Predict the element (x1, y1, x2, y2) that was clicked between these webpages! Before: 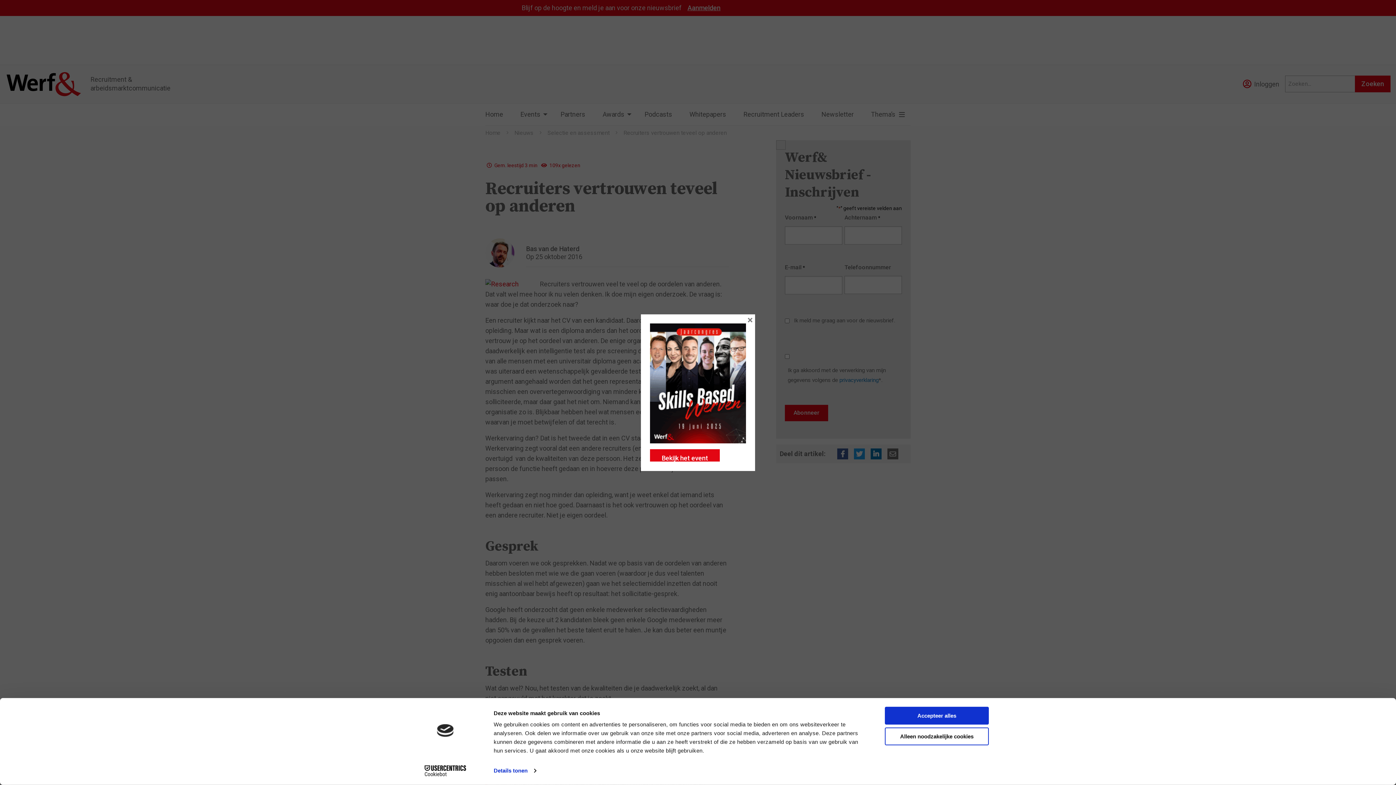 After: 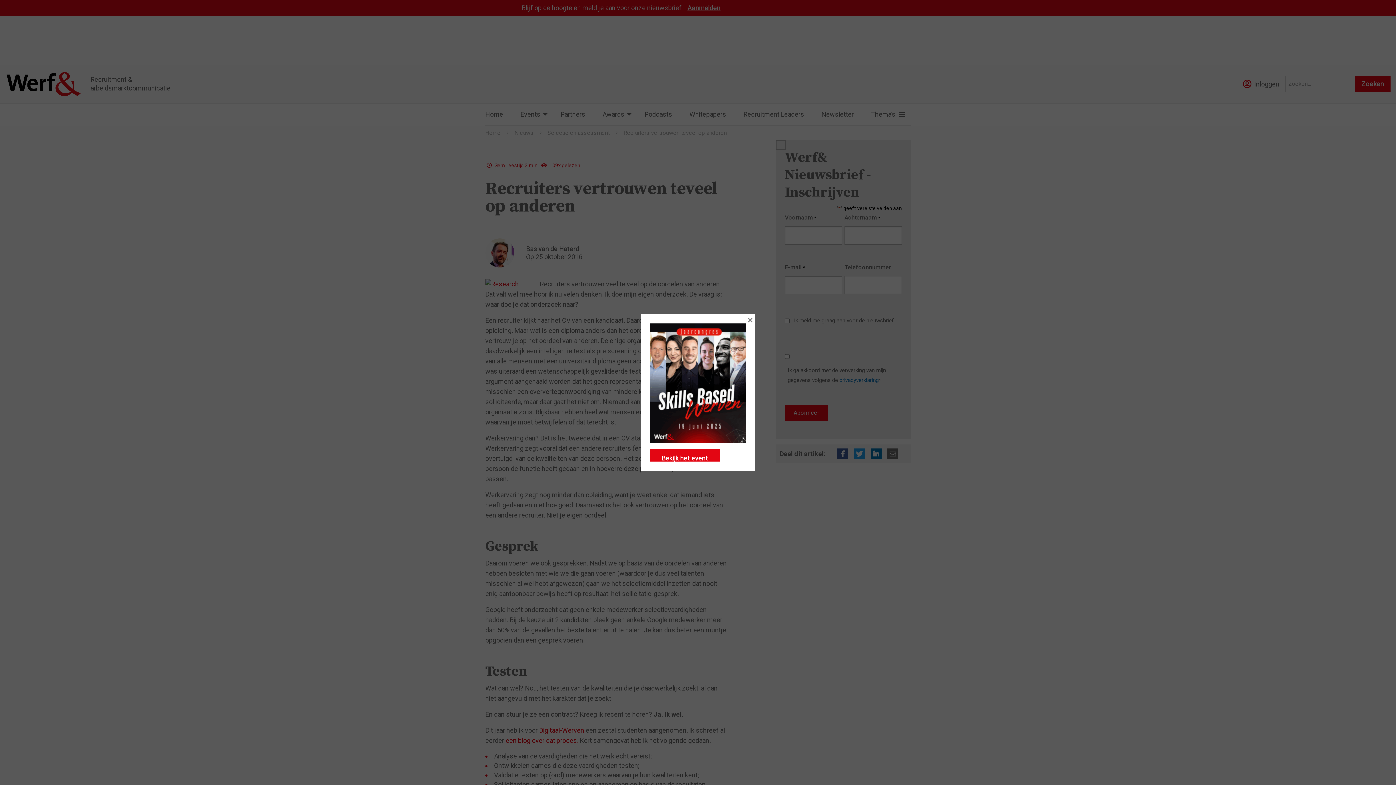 Action: bbox: (885, 727, 989, 745) label: Alleen noodzakelijke cookies